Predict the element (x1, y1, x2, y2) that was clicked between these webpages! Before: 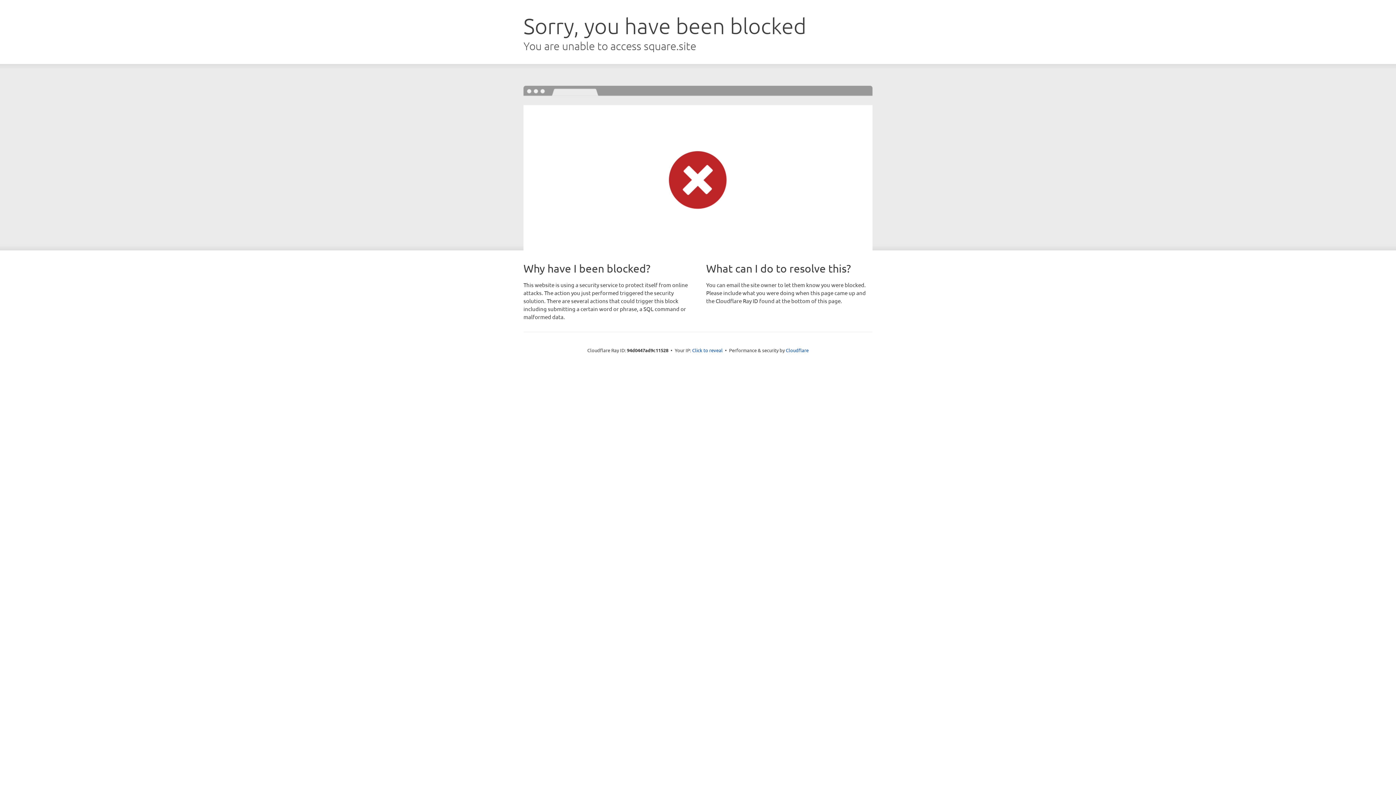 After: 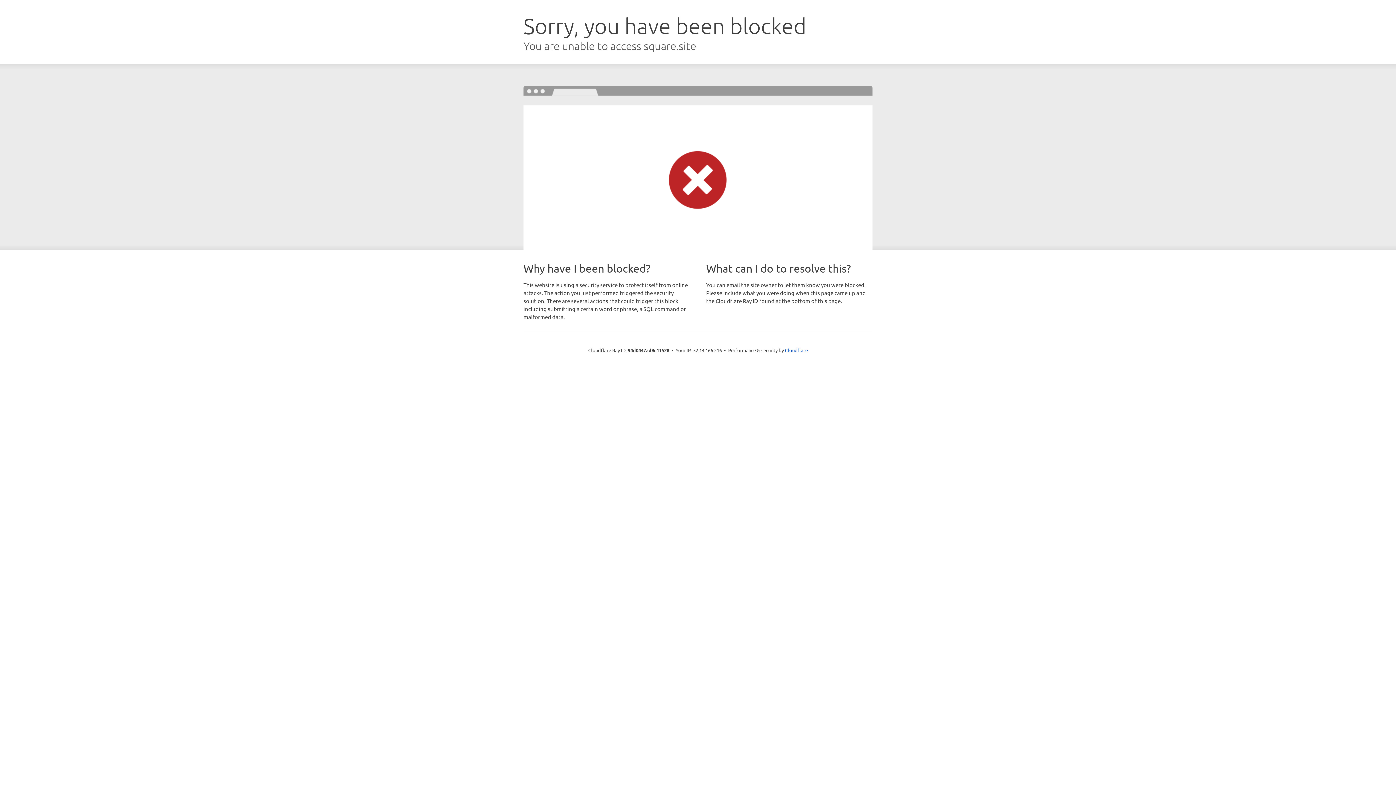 Action: bbox: (692, 346, 722, 353) label: Click to reveal